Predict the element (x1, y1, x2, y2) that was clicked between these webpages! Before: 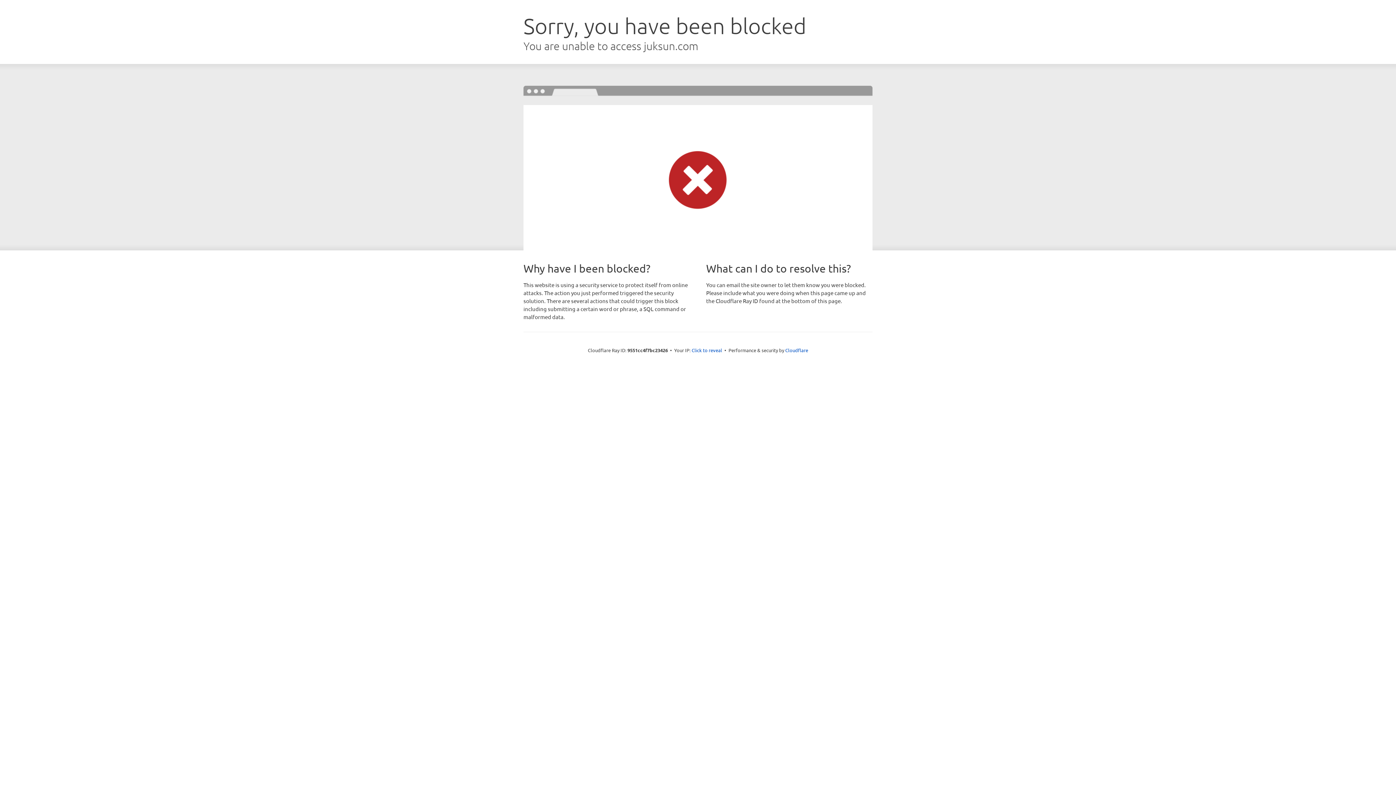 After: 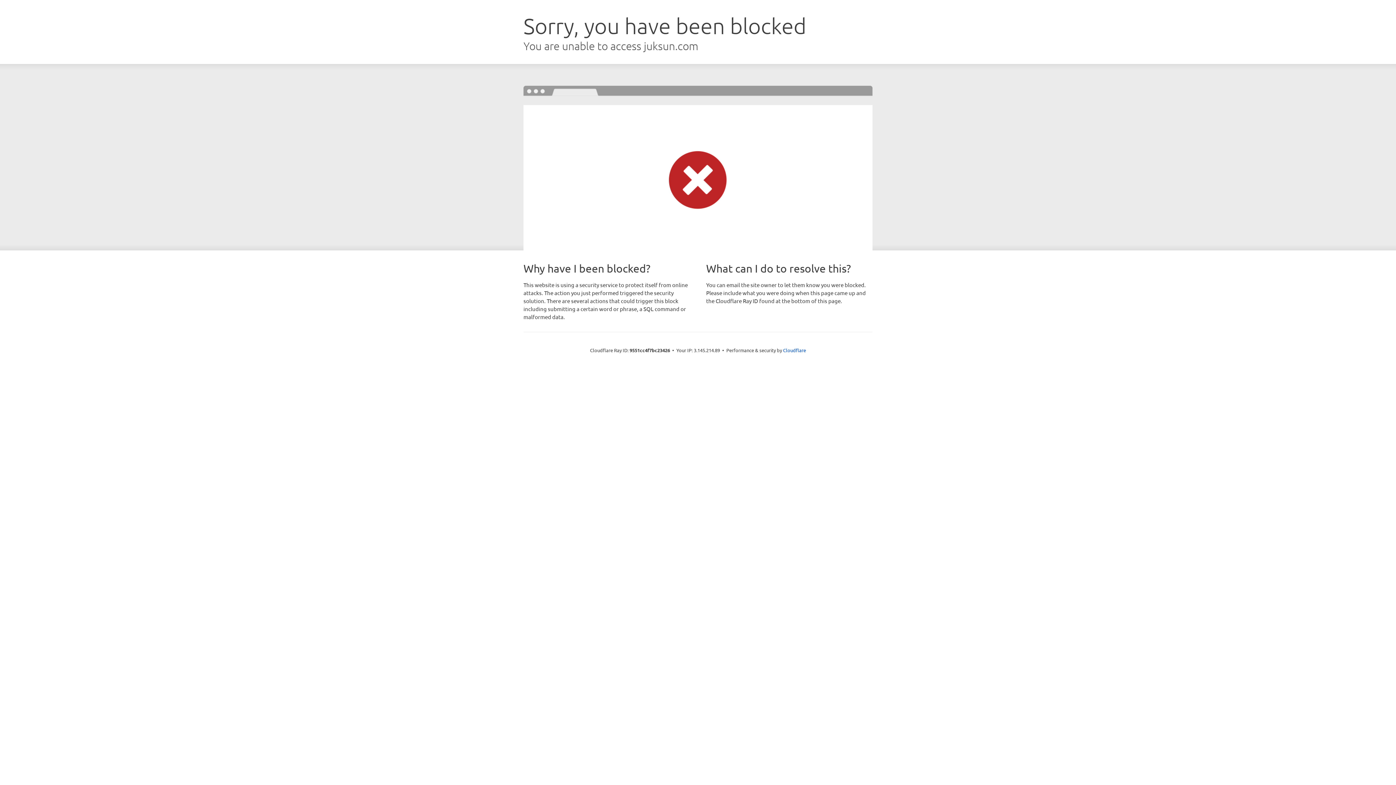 Action: bbox: (691, 346, 722, 353) label: Click to reveal